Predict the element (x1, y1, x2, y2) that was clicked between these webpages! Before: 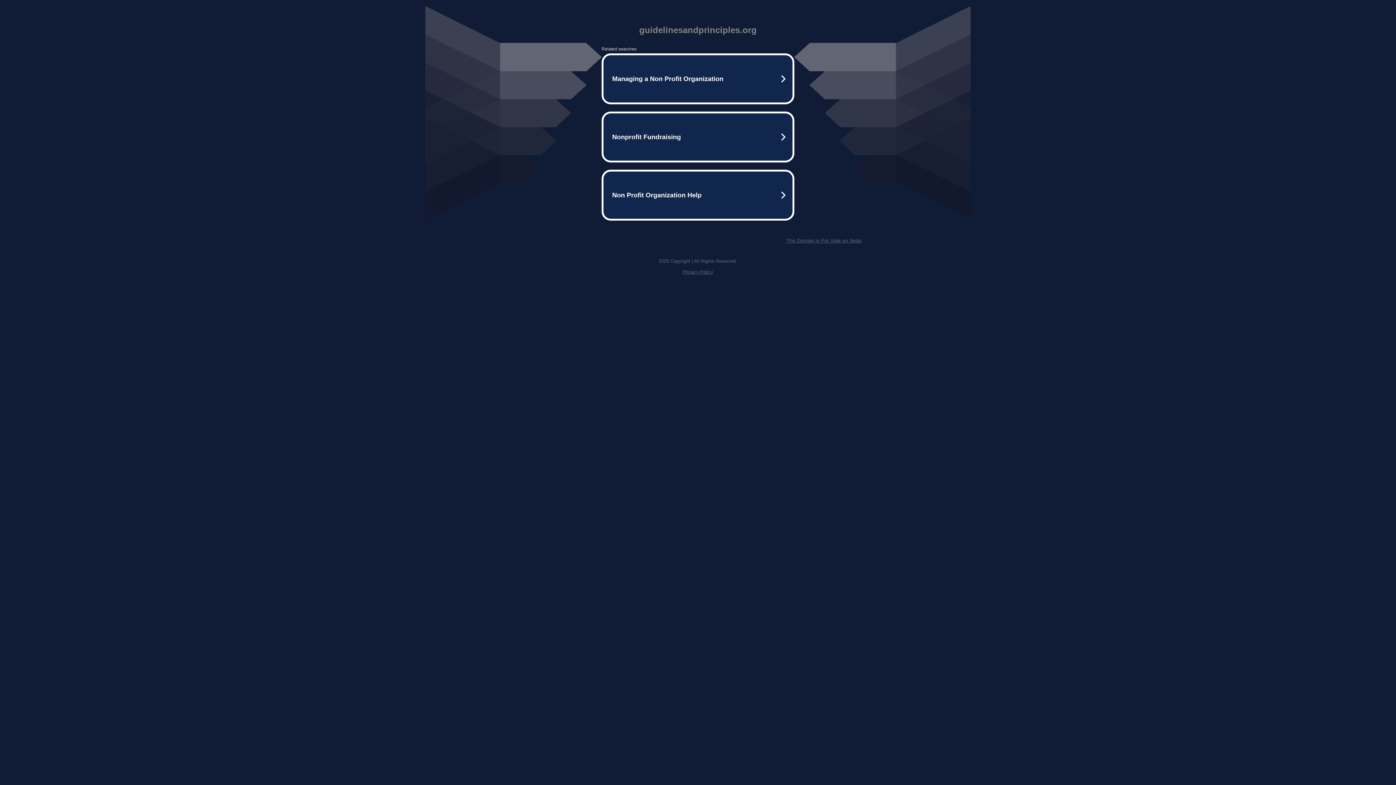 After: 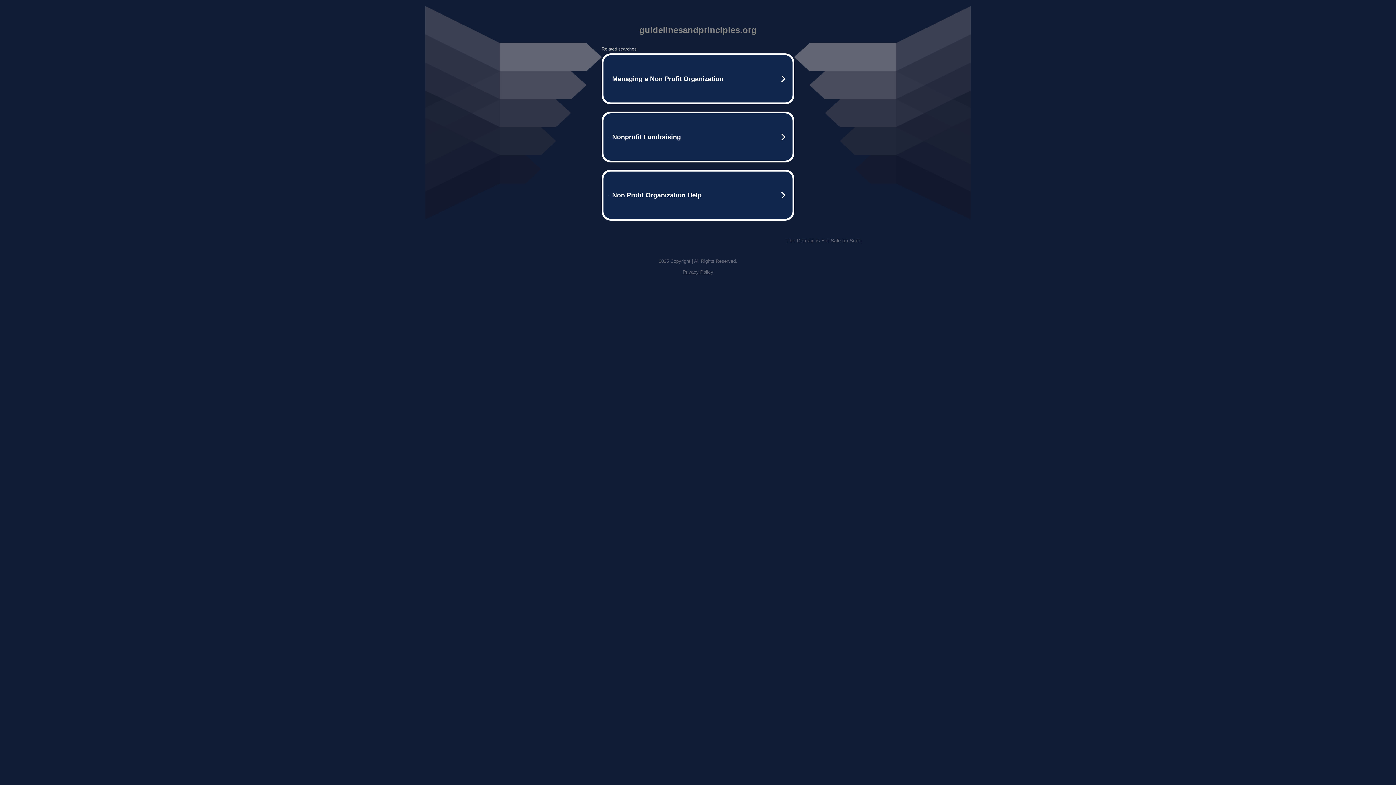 Action: bbox: (682, 269, 713, 274) label: Privacy Policy